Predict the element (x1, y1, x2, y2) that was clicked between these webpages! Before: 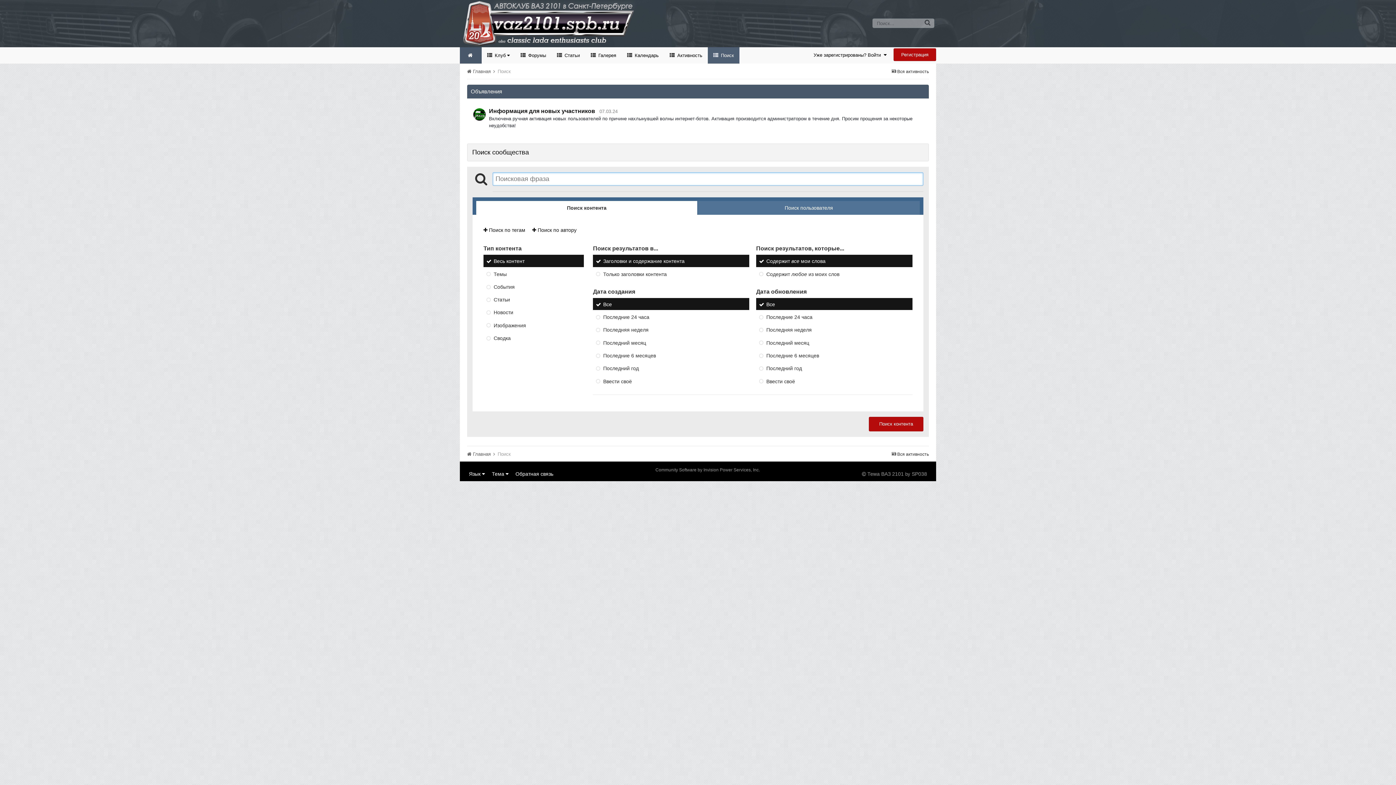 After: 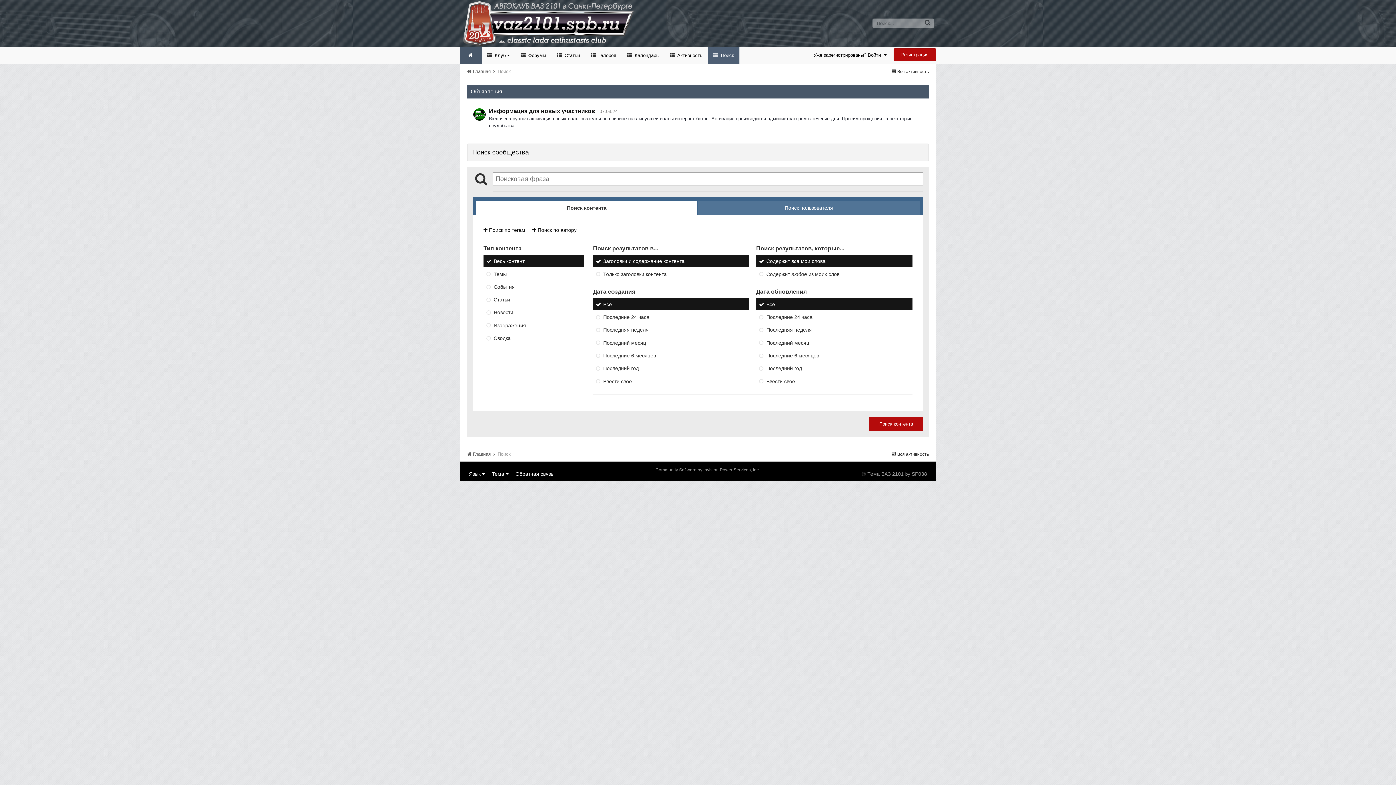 Action: label: Весь контент bbox: (483, 255, 584, 267)